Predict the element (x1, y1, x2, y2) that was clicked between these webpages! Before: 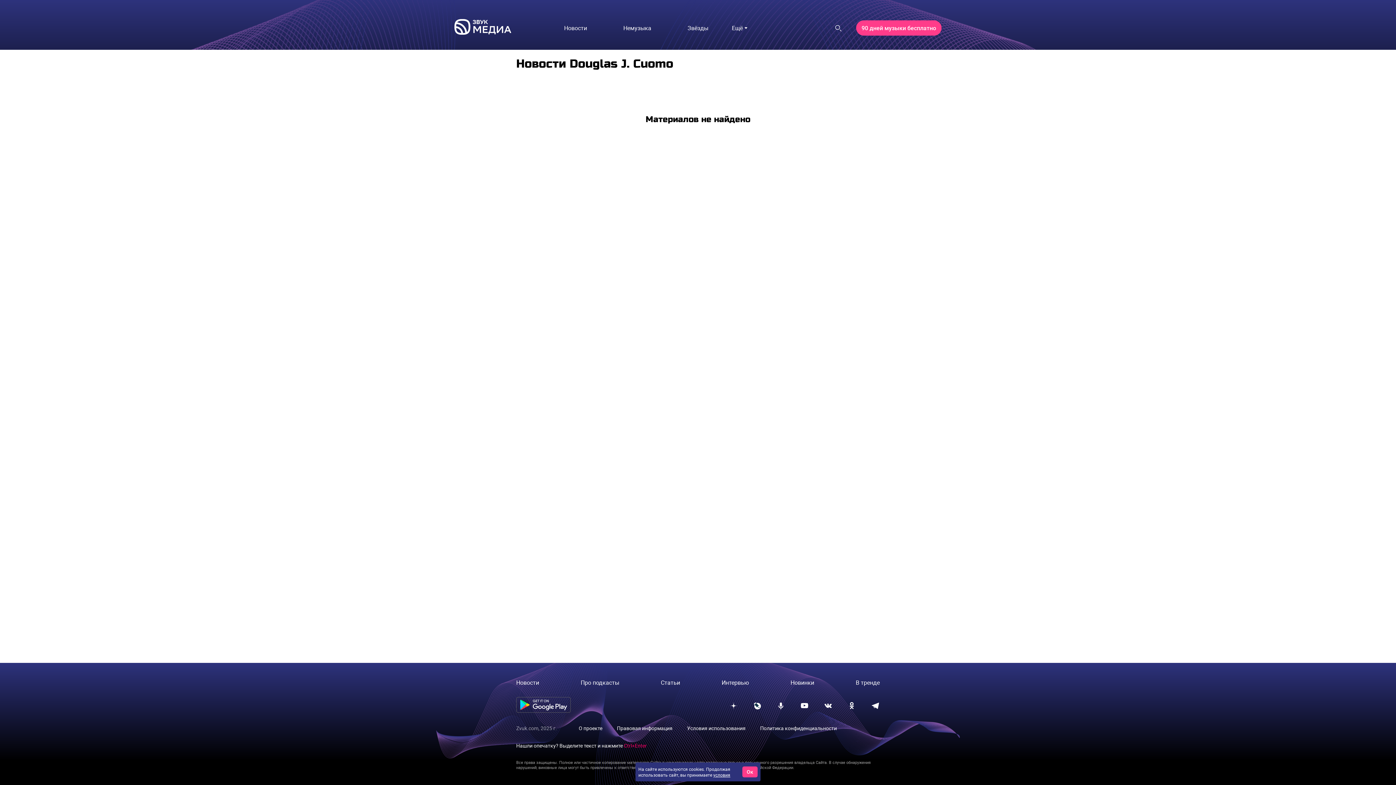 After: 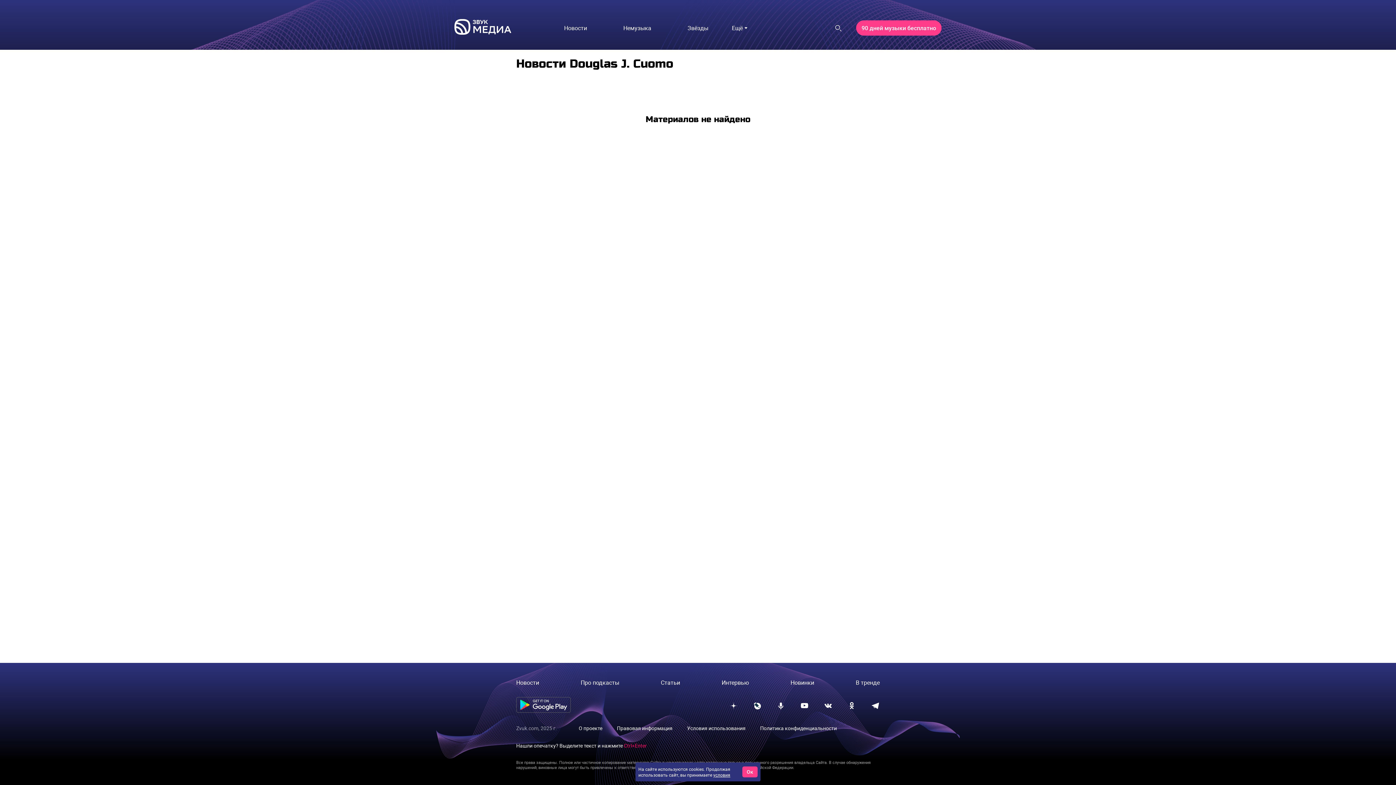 Action: bbox: (800, 701, 809, 710)